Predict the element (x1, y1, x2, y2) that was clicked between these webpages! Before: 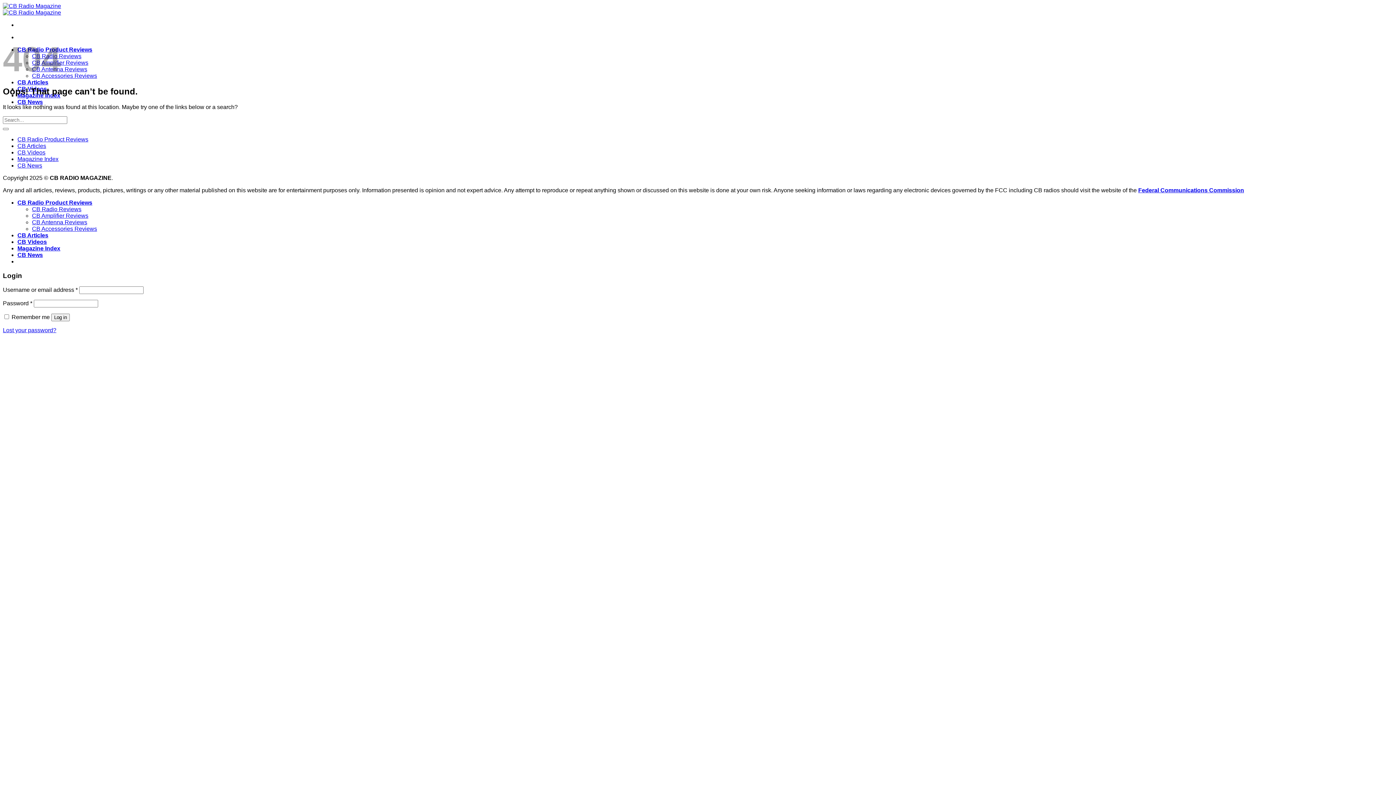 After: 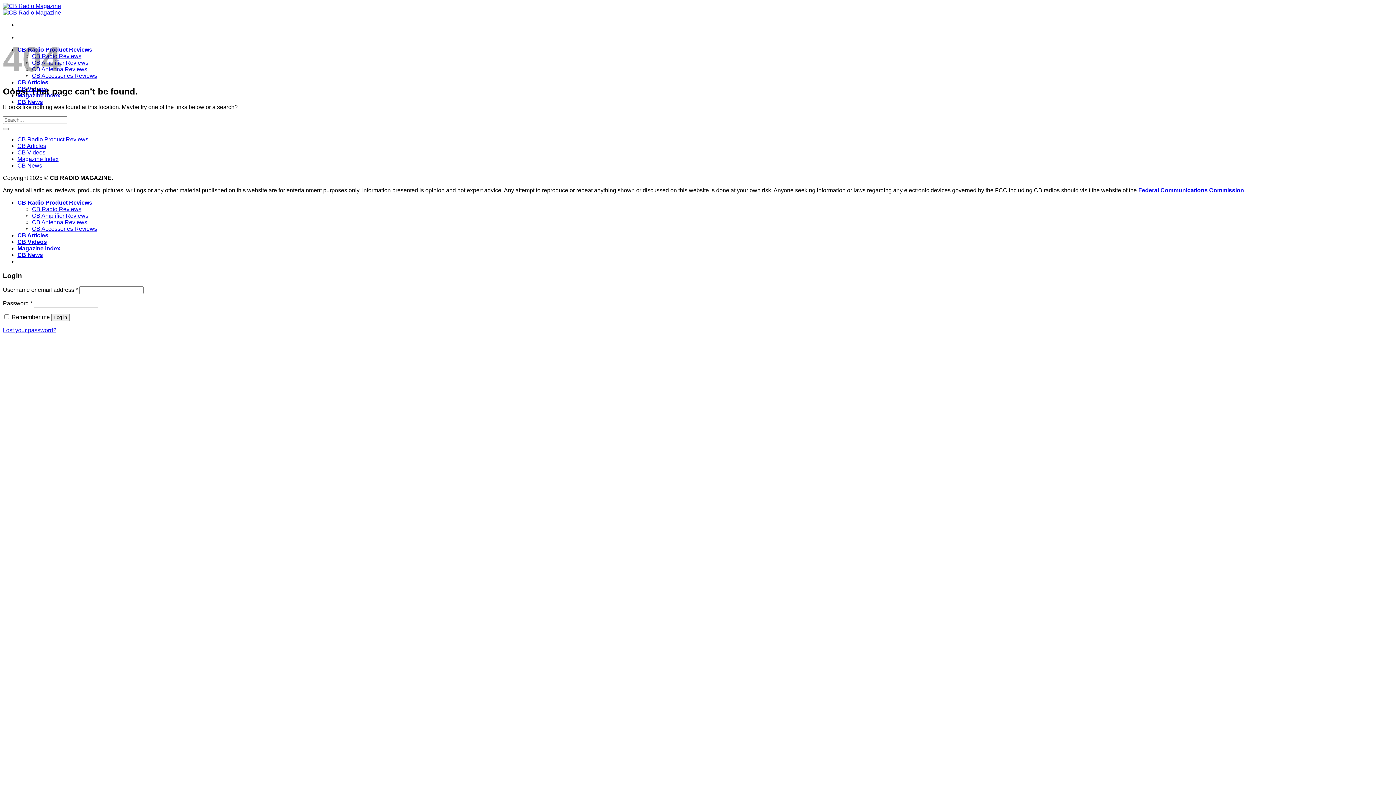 Action: label: CB Videos bbox: (17, 149, 45, 155)